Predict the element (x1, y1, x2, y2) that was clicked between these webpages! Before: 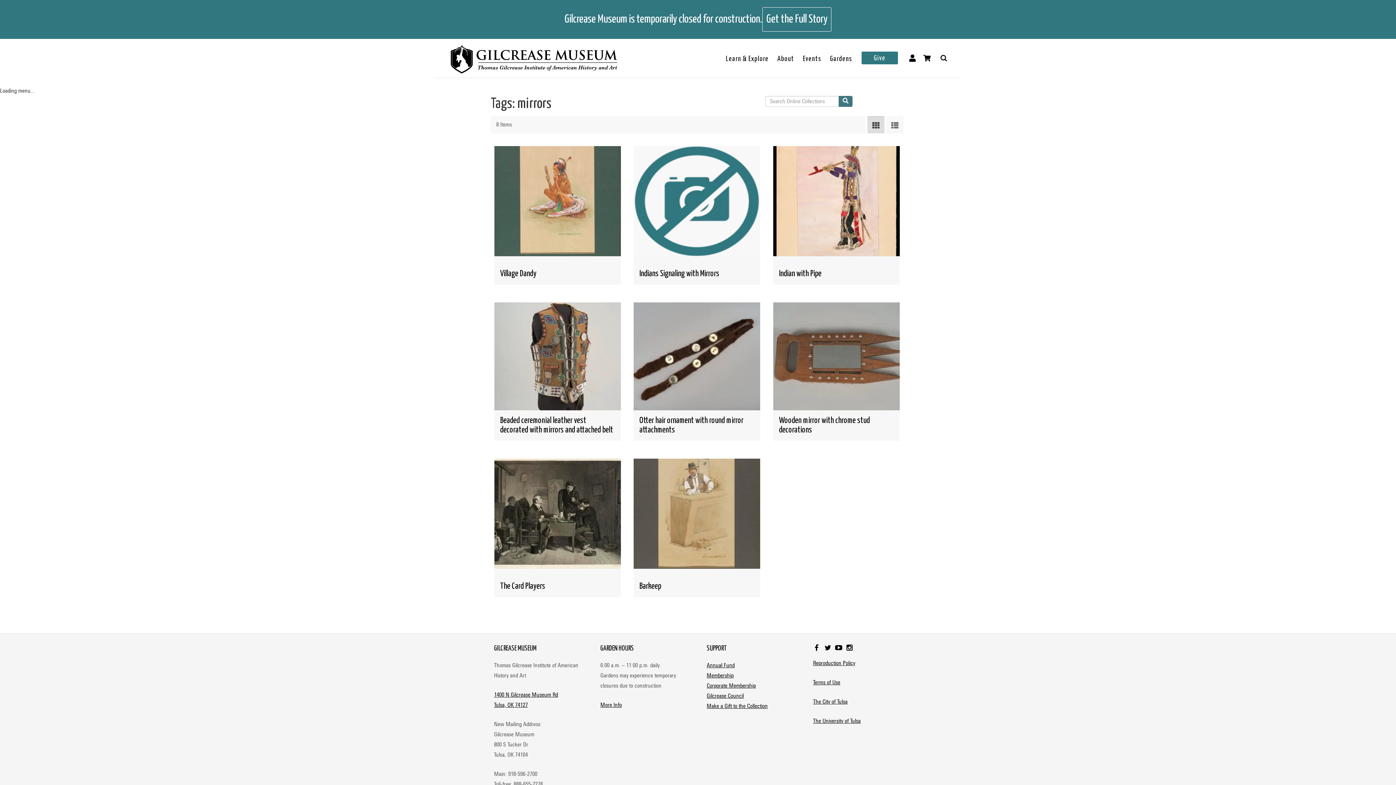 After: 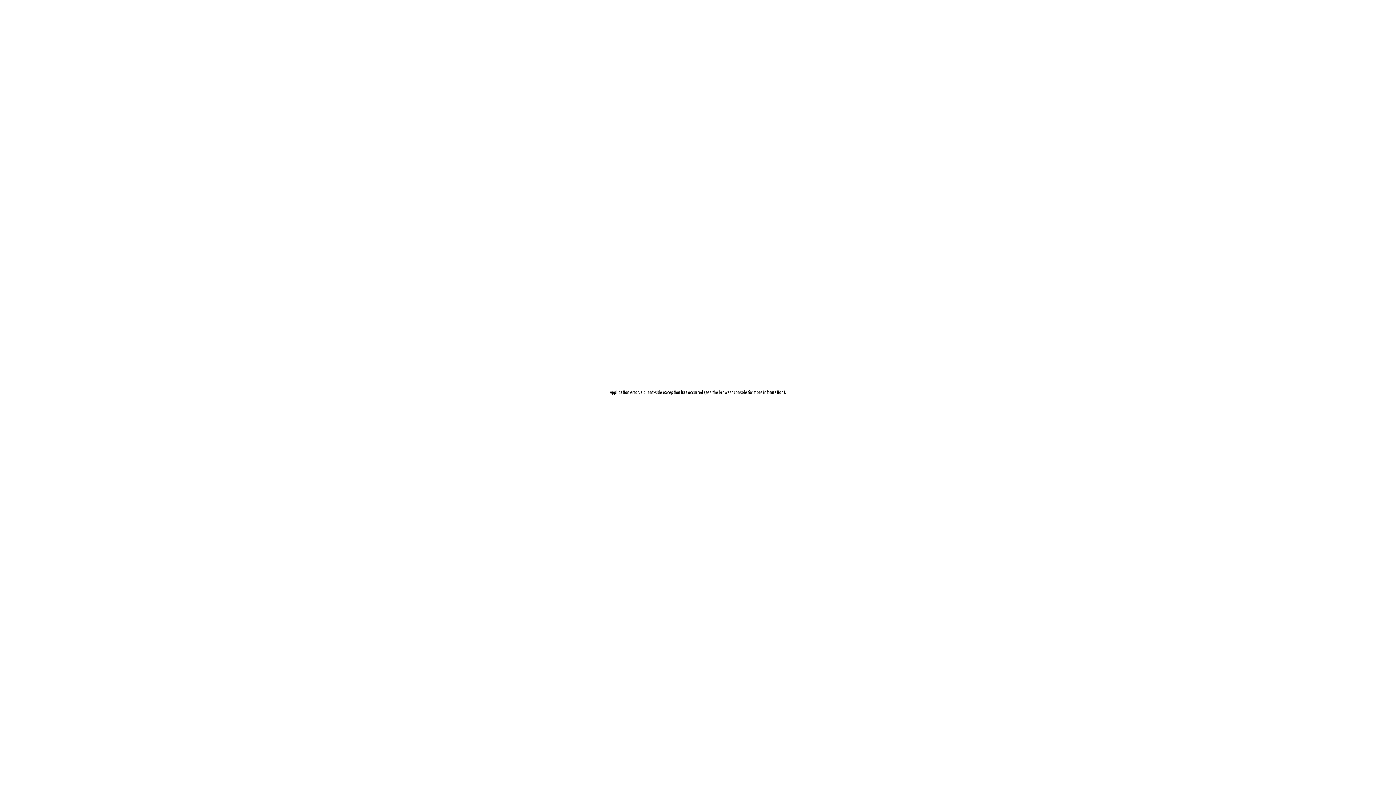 Action: label: watercolor on paper; matboard

Barkeep
 bbox: (633, 458, 760, 597)